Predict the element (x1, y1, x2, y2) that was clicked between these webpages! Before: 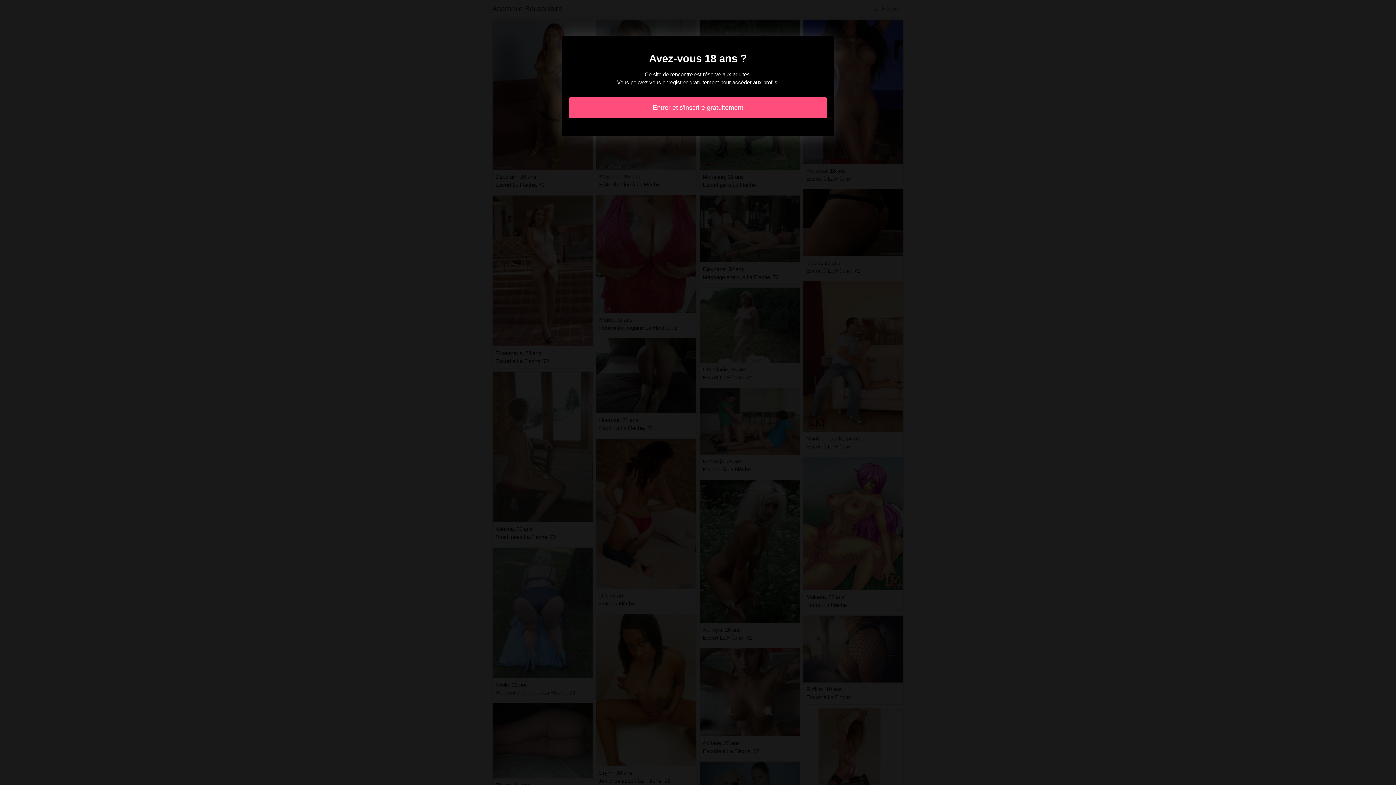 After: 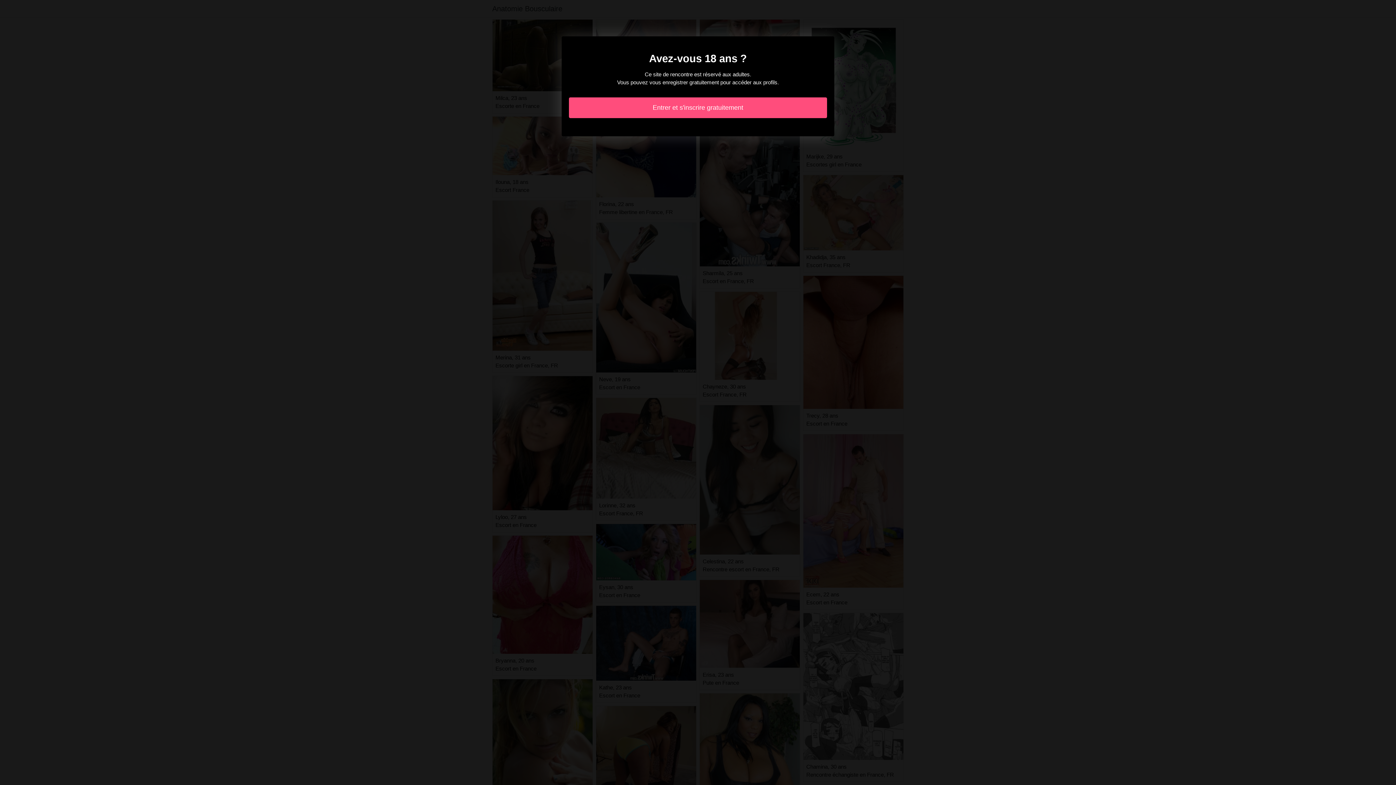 Action: bbox: (569, 97, 827, 118) label: Entrer et s'inscrire gratuitement